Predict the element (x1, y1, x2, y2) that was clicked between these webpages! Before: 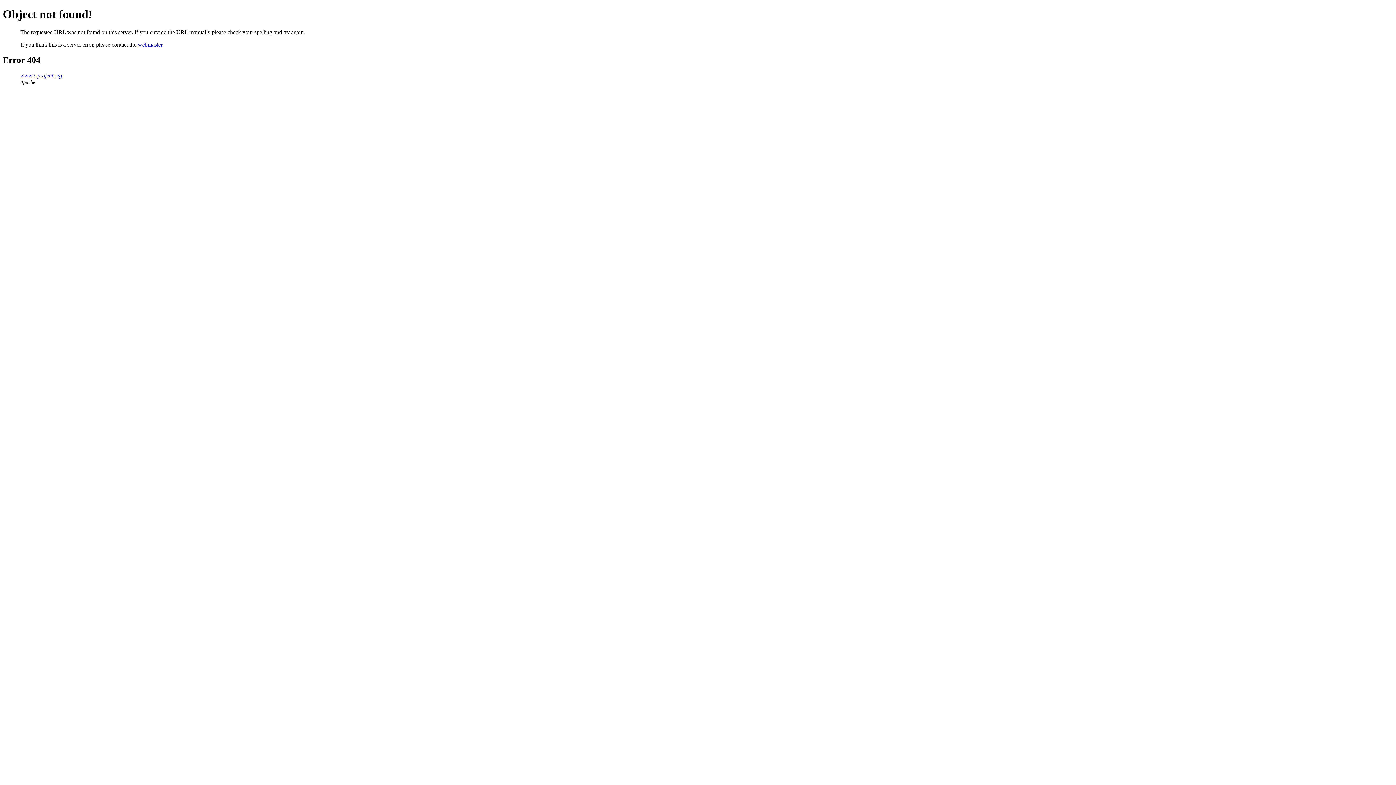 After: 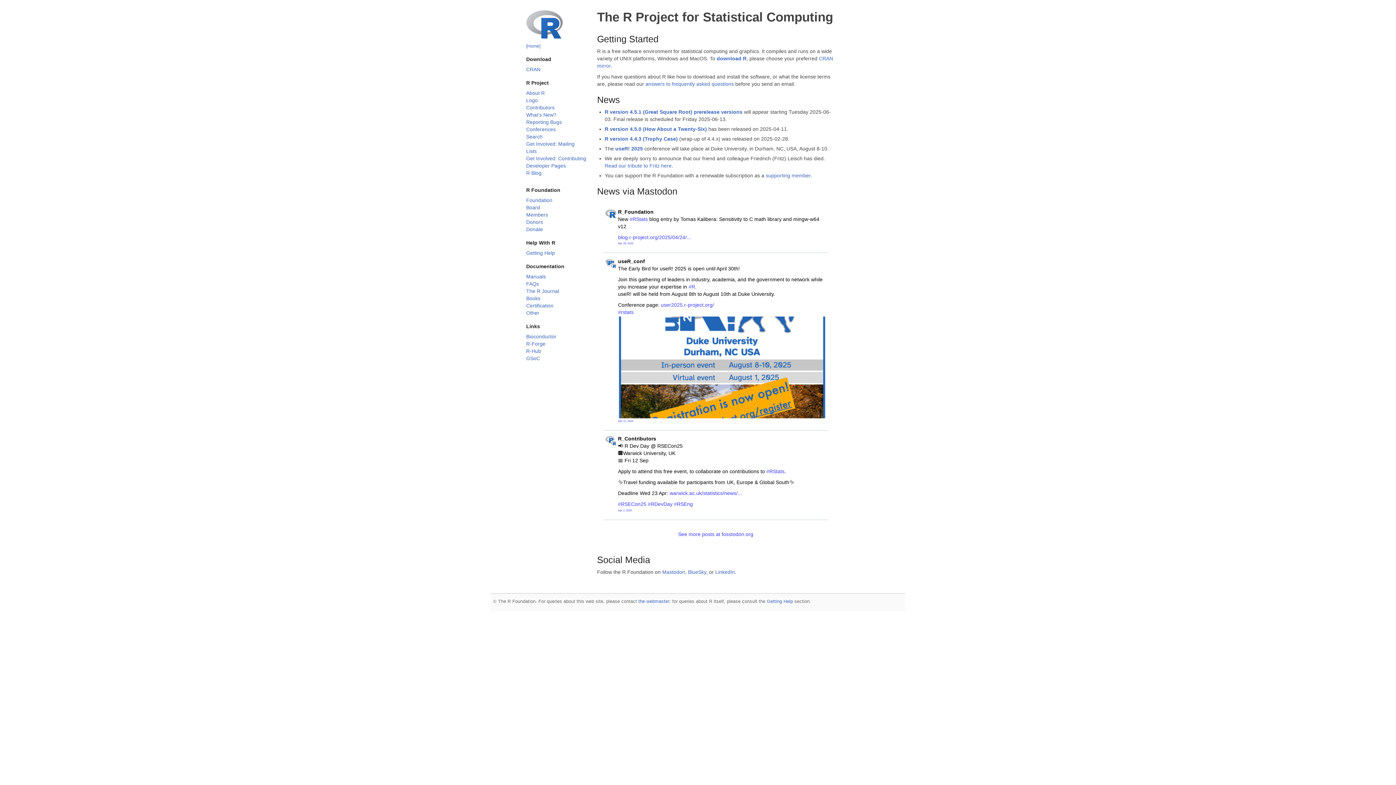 Action: bbox: (20, 72, 62, 78) label: www.r-project.org